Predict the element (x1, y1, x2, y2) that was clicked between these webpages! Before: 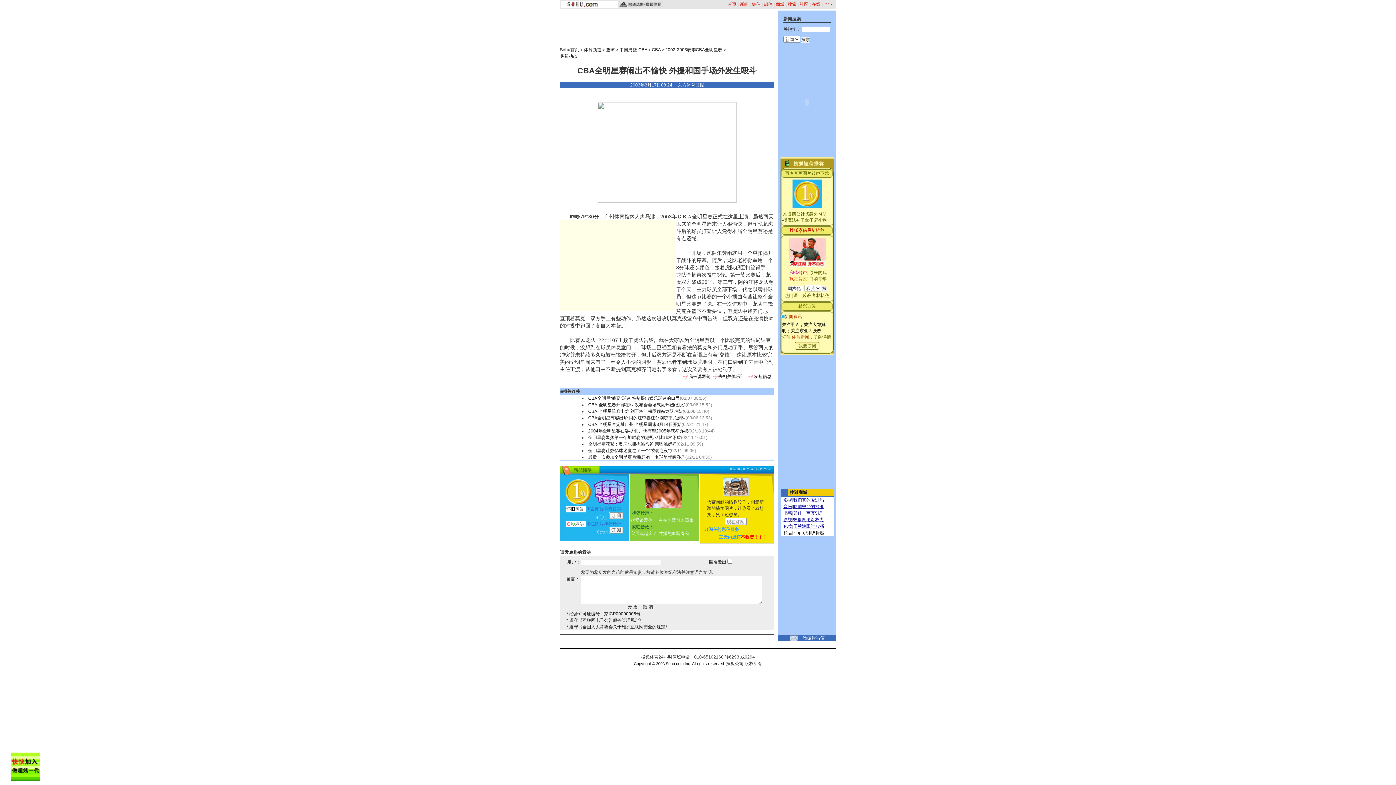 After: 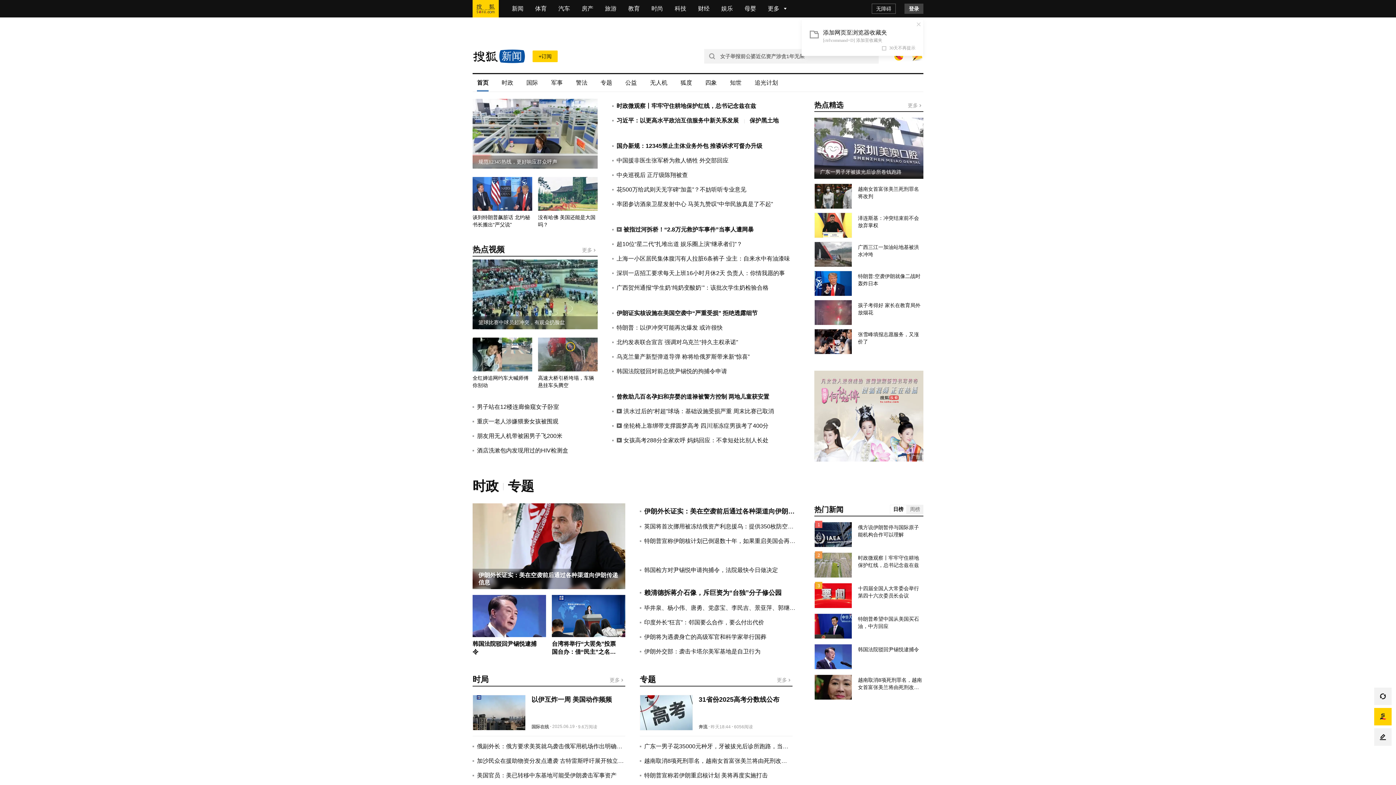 Action: bbox: (740, 1, 748, 6) label: 新闻